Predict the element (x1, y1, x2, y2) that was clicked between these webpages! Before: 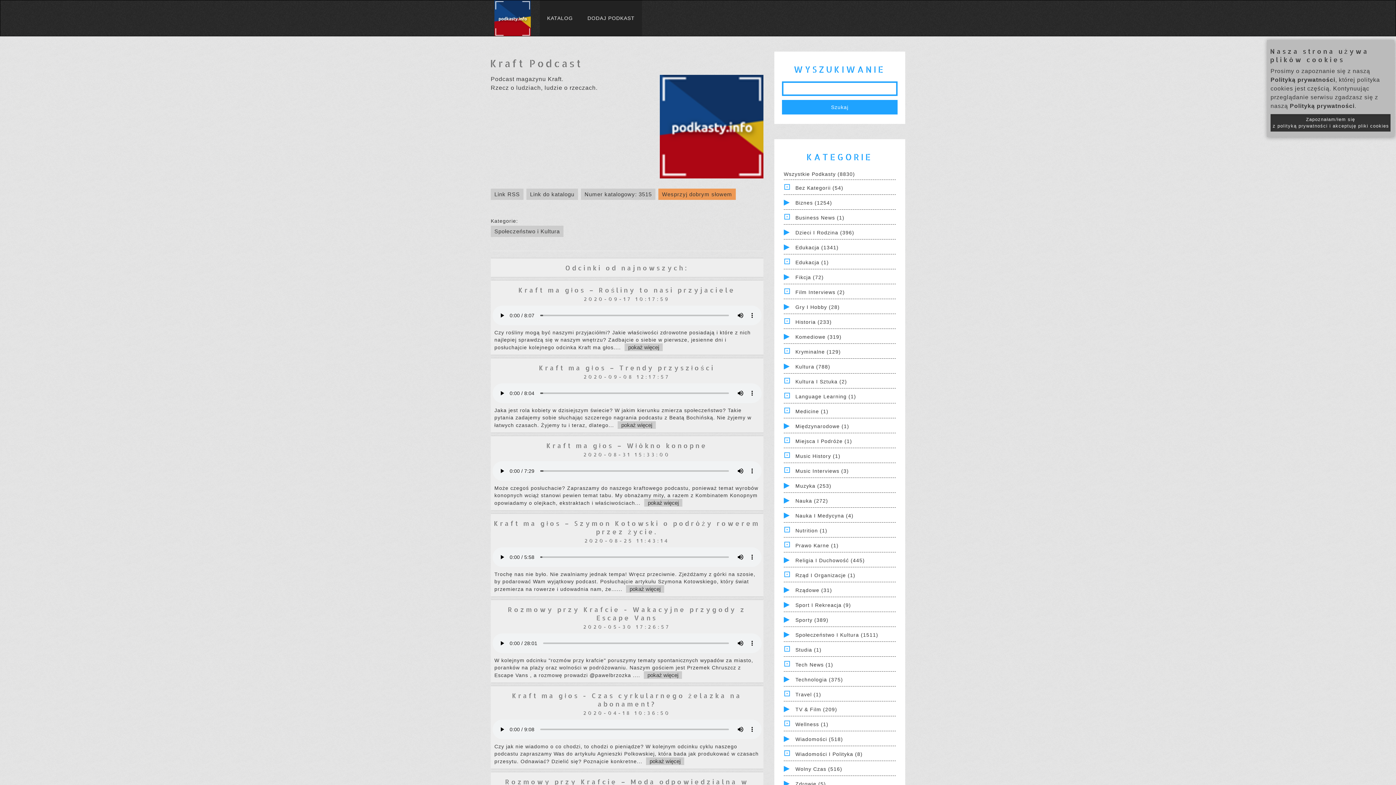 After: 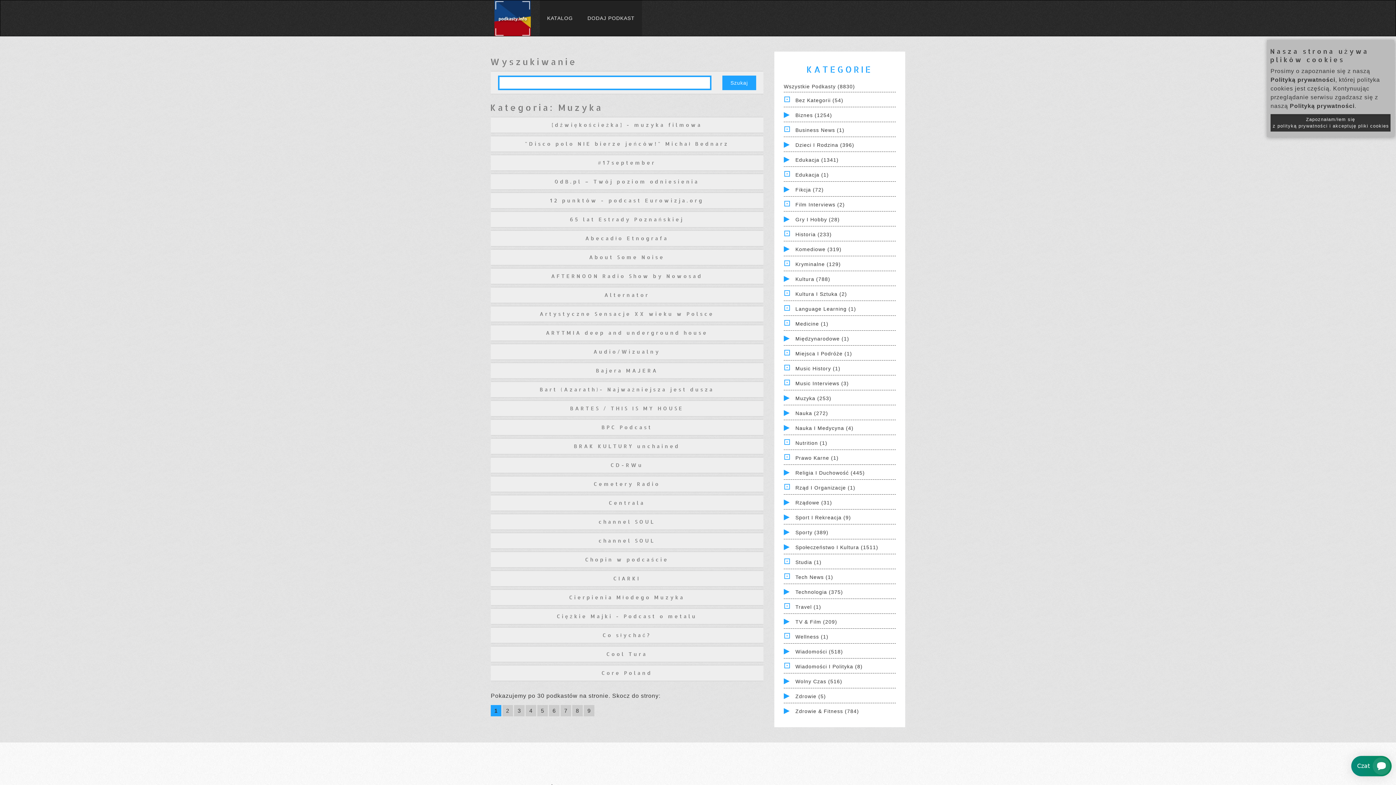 Action: bbox: (795, 483, 831, 489) label: Muzyka (253)